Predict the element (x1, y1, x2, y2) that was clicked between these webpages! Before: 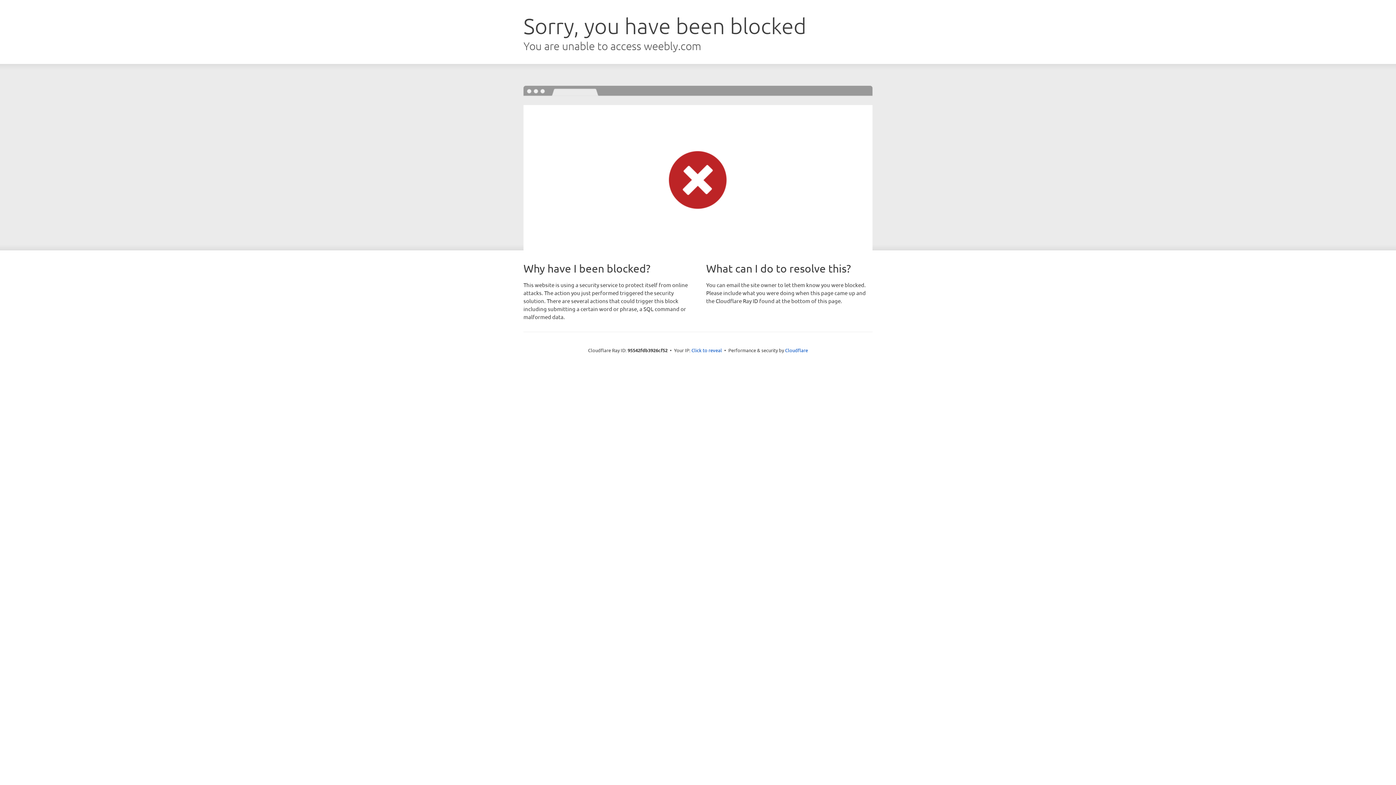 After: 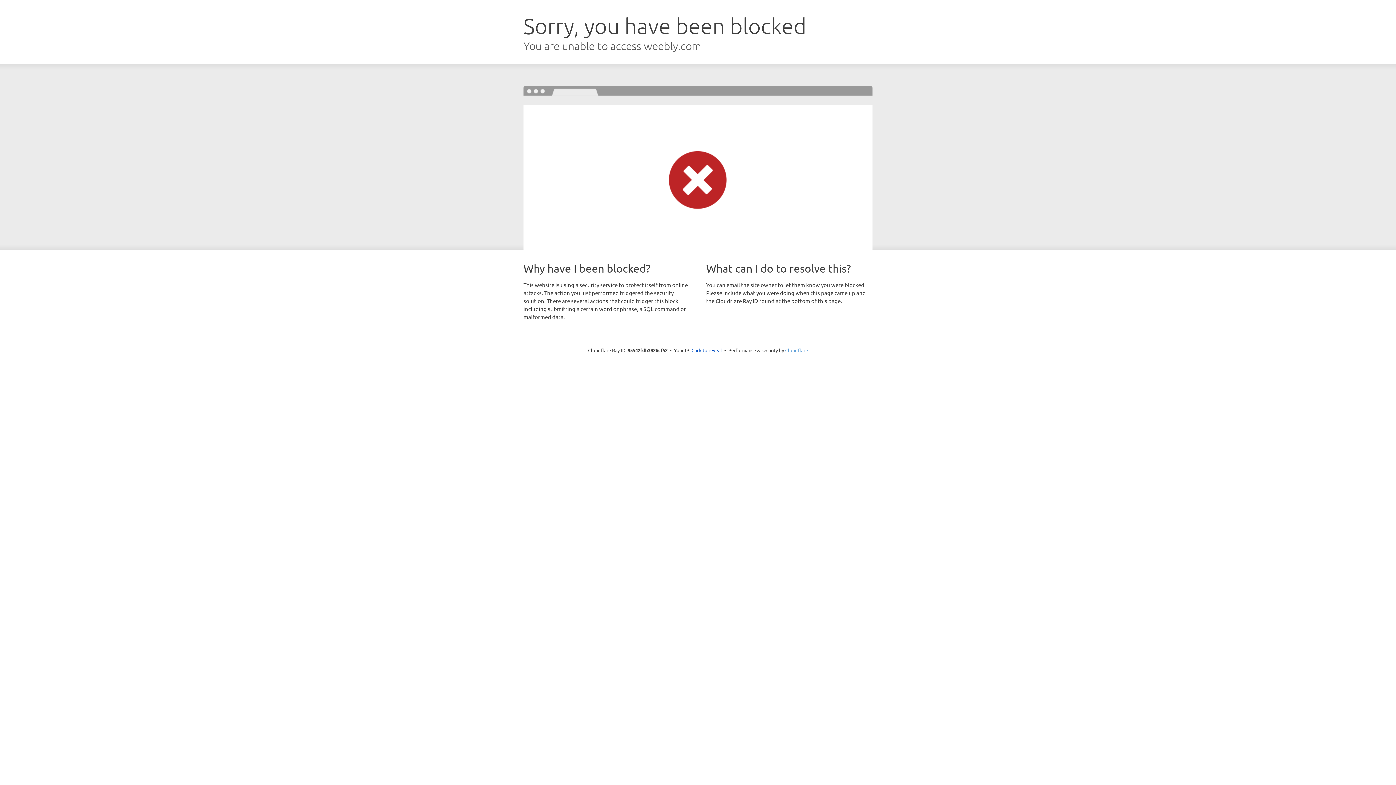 Action: bbox: (785, 347, 808, 353) label: Cloudflare